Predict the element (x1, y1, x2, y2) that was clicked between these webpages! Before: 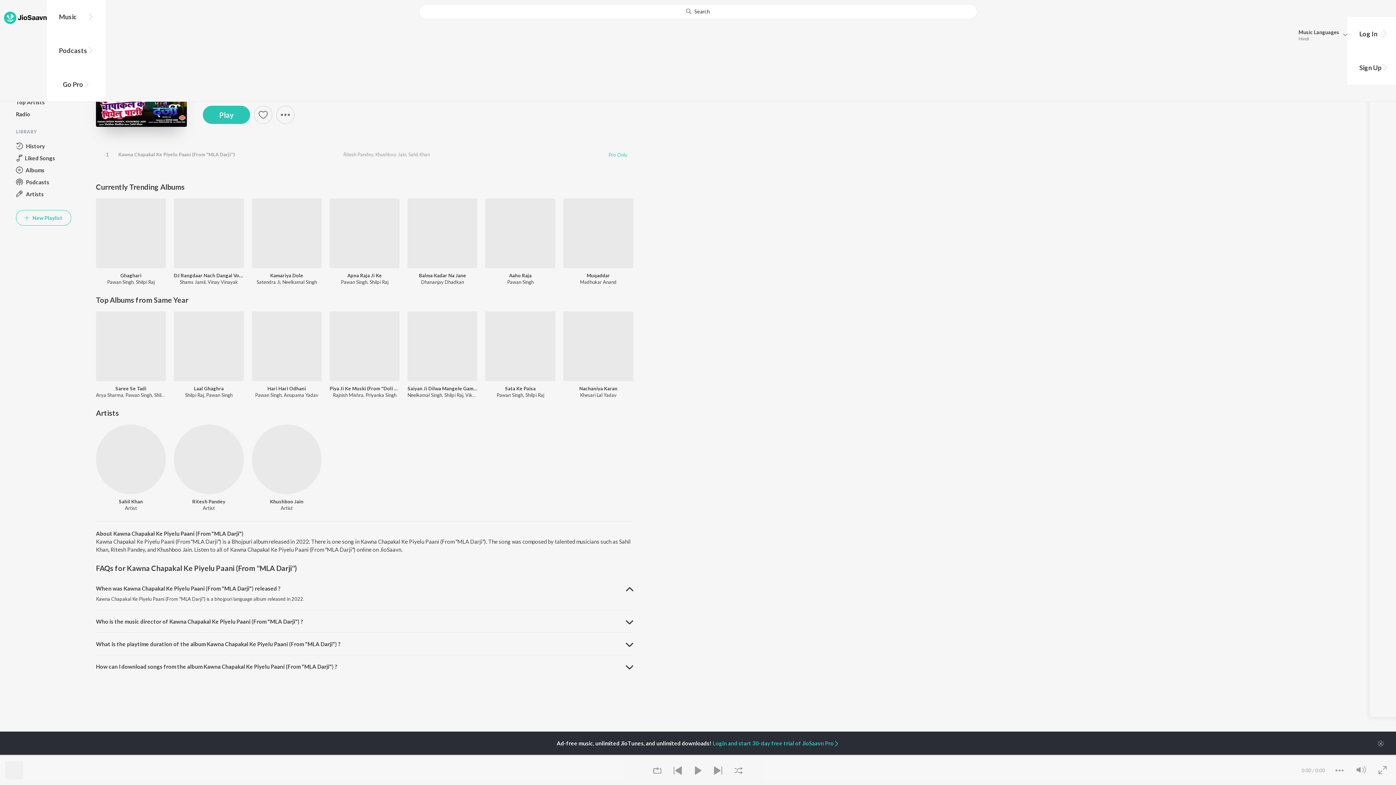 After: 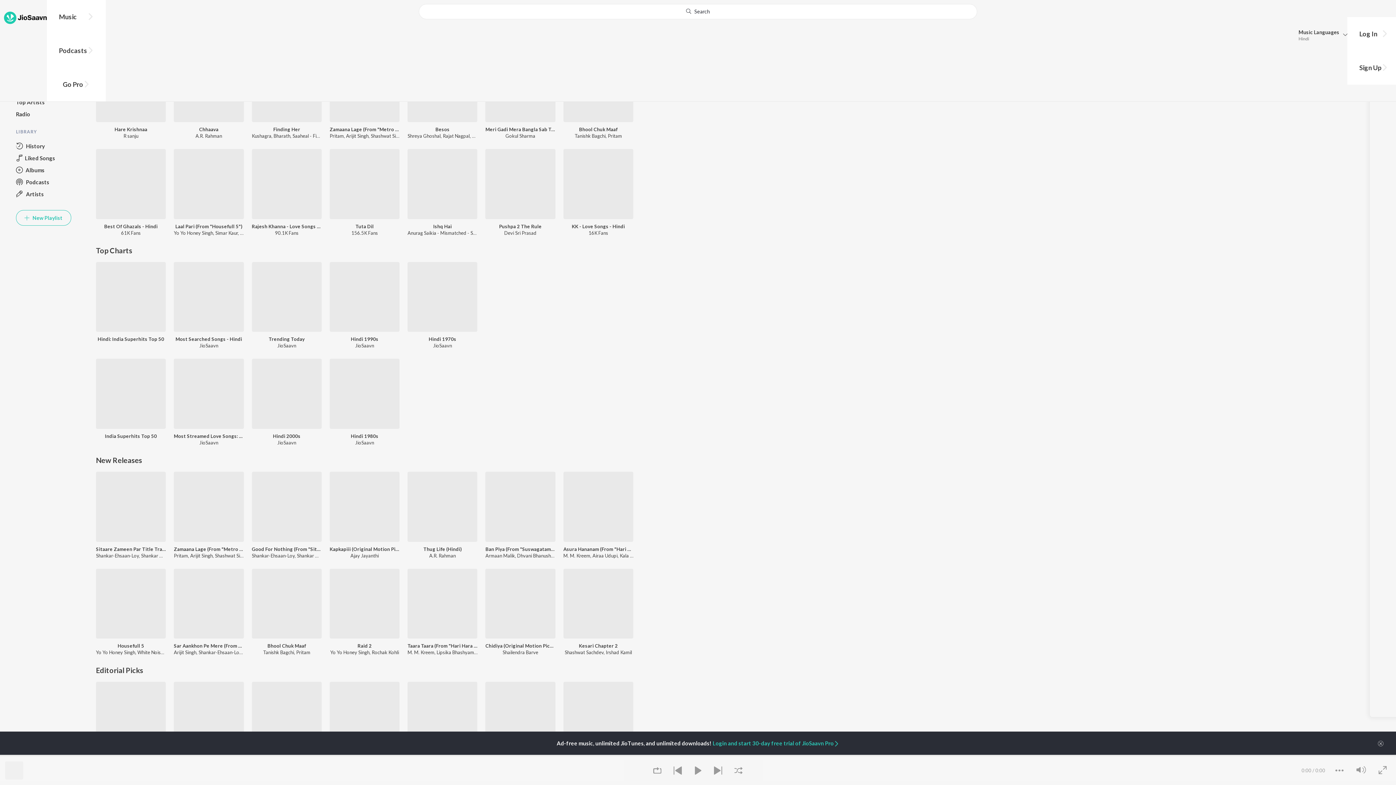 Action: bbox: (4, 11, 46, 24) label: JioSaavn Home